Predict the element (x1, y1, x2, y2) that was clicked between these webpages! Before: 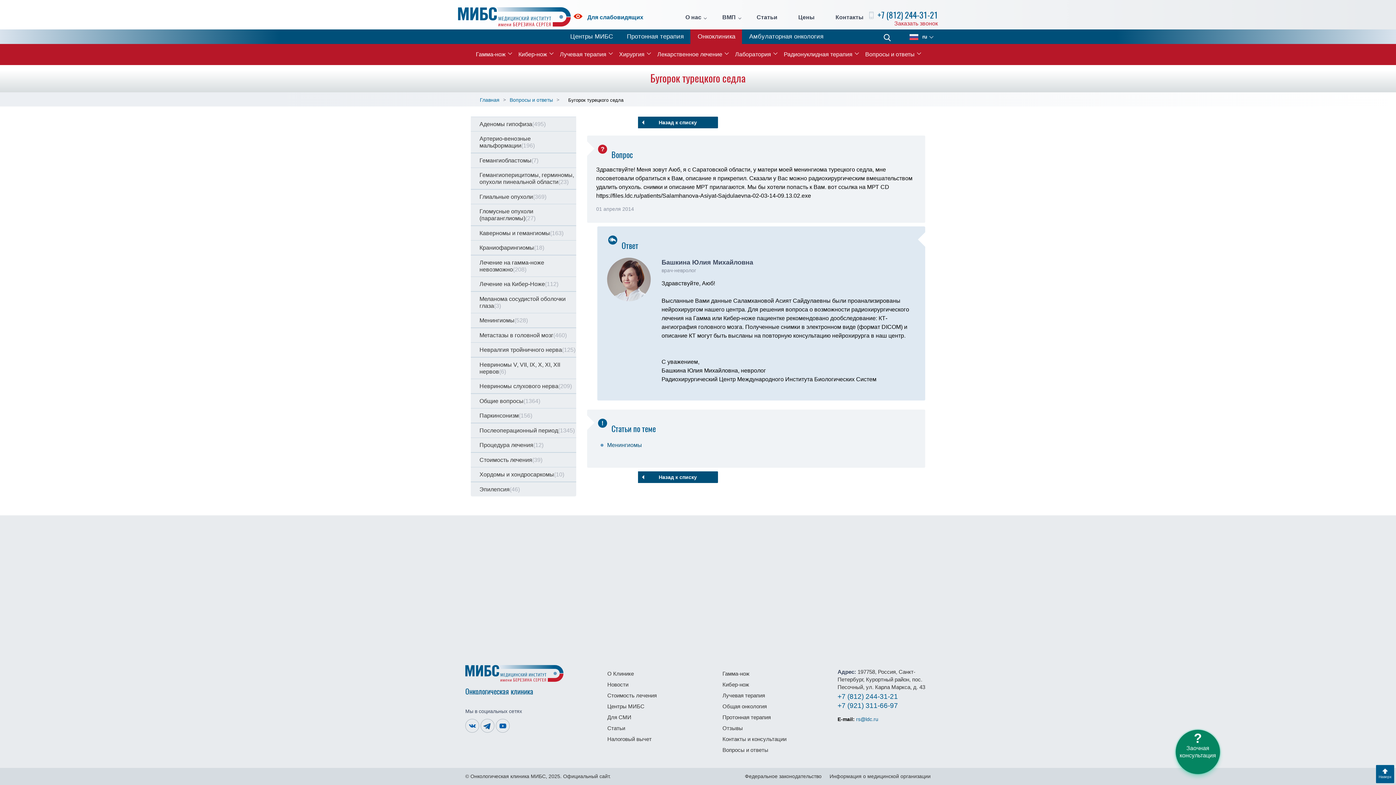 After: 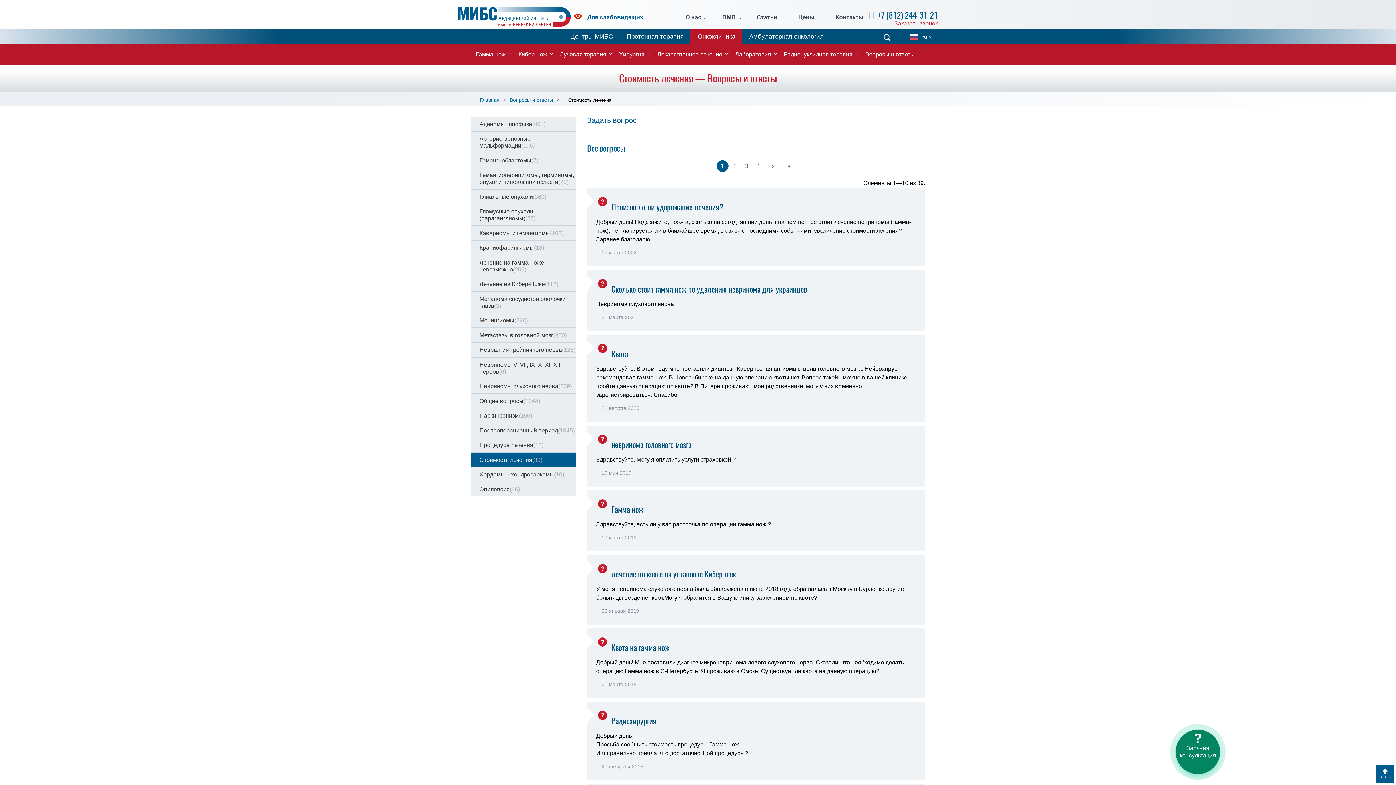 Action: label: Стоимость лечения(39) bbox: (475, 453, 576, 467)